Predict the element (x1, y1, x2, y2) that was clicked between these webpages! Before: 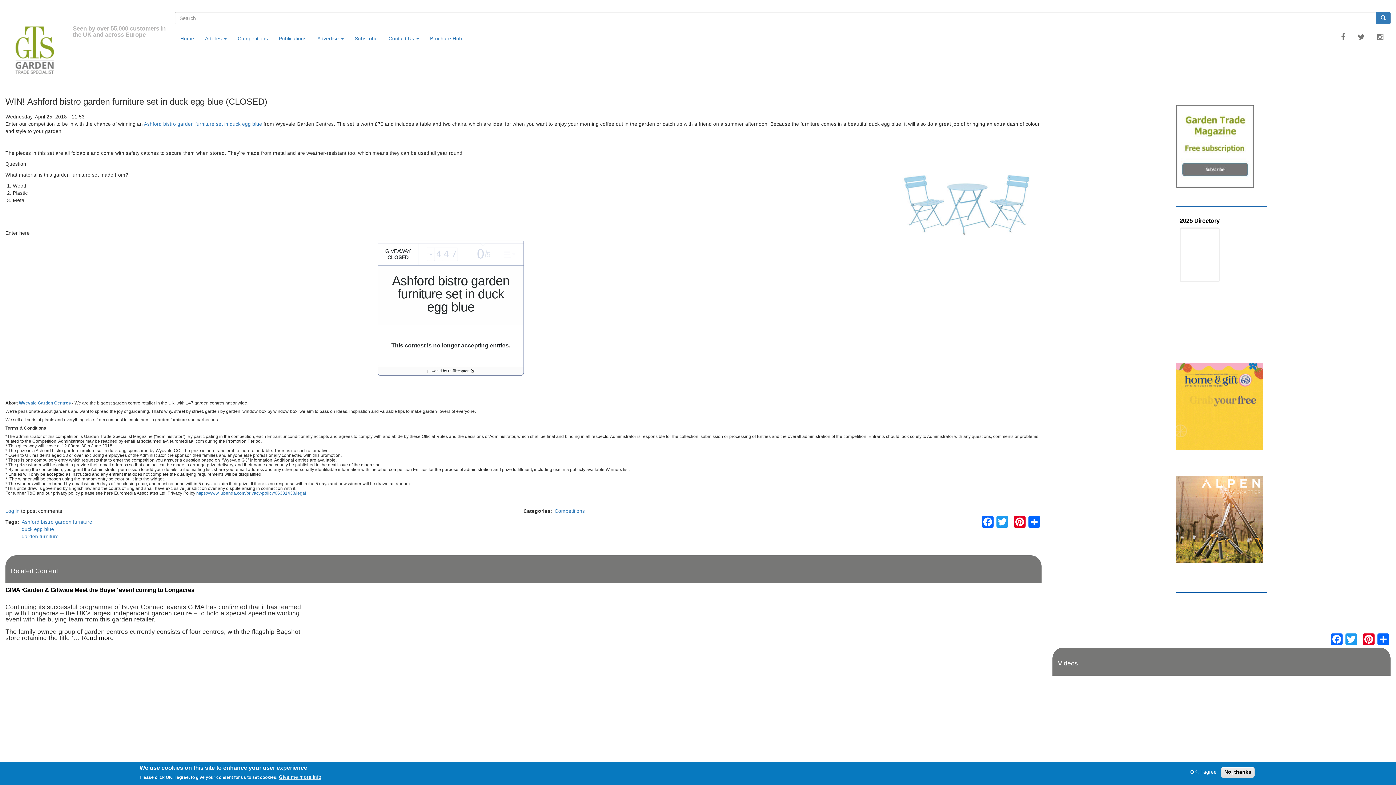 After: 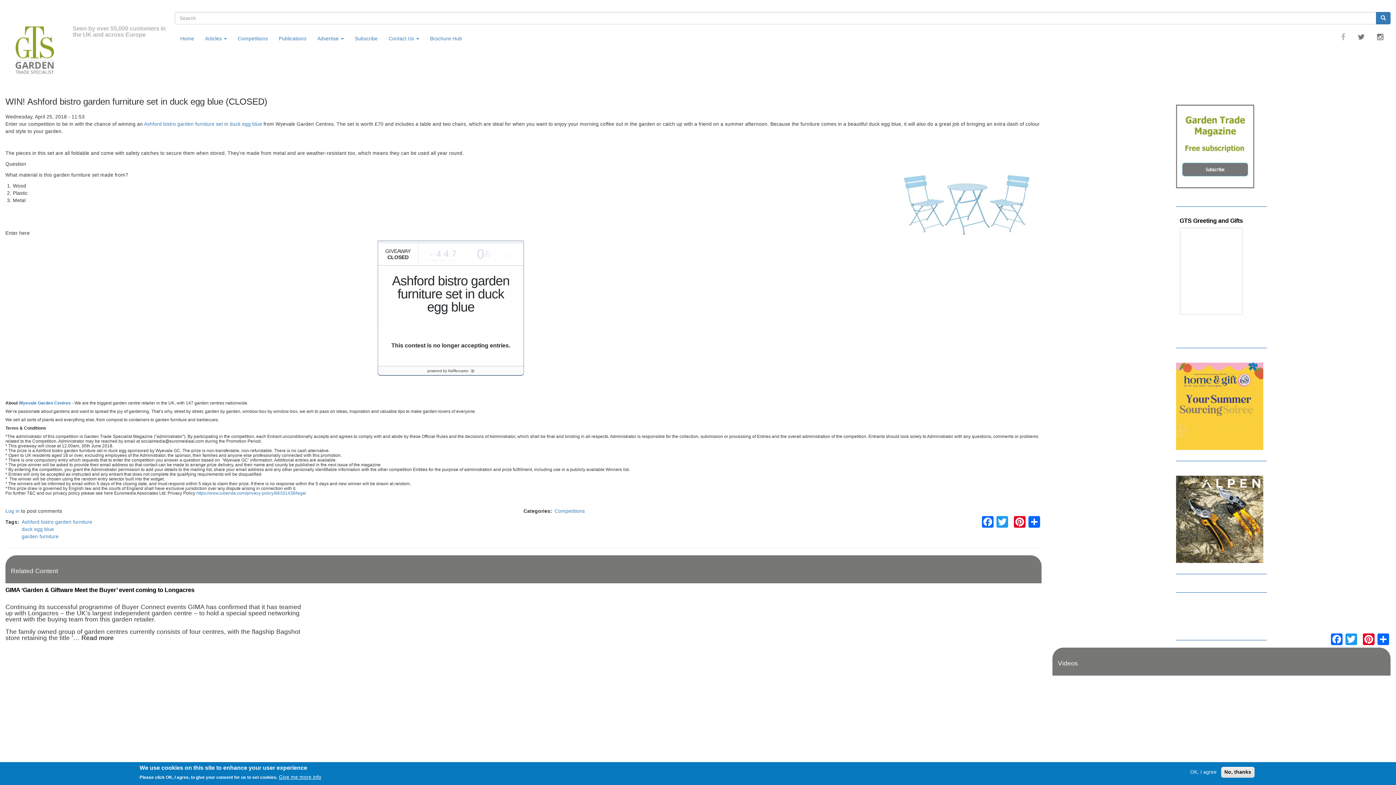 Action: bbox: (1337, 29, 1349, 44)